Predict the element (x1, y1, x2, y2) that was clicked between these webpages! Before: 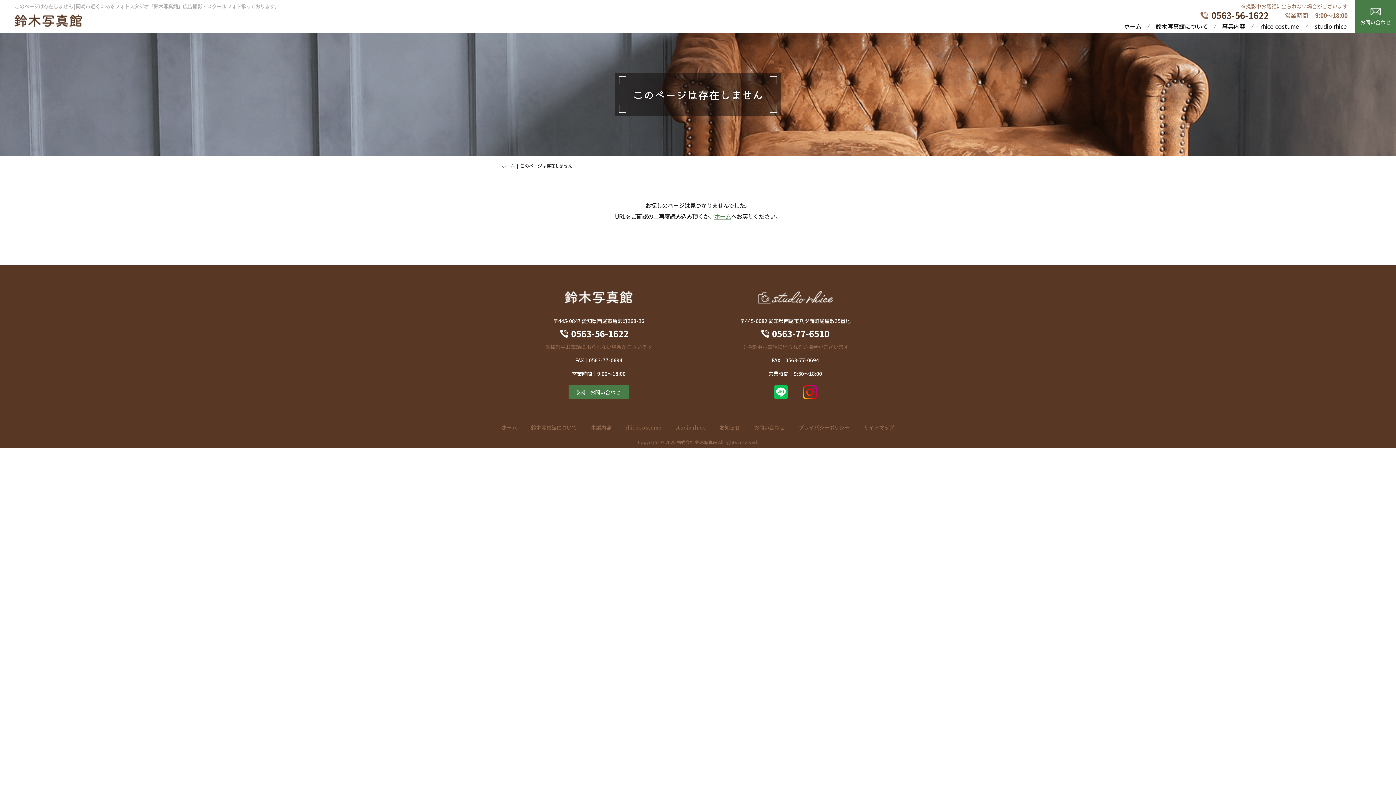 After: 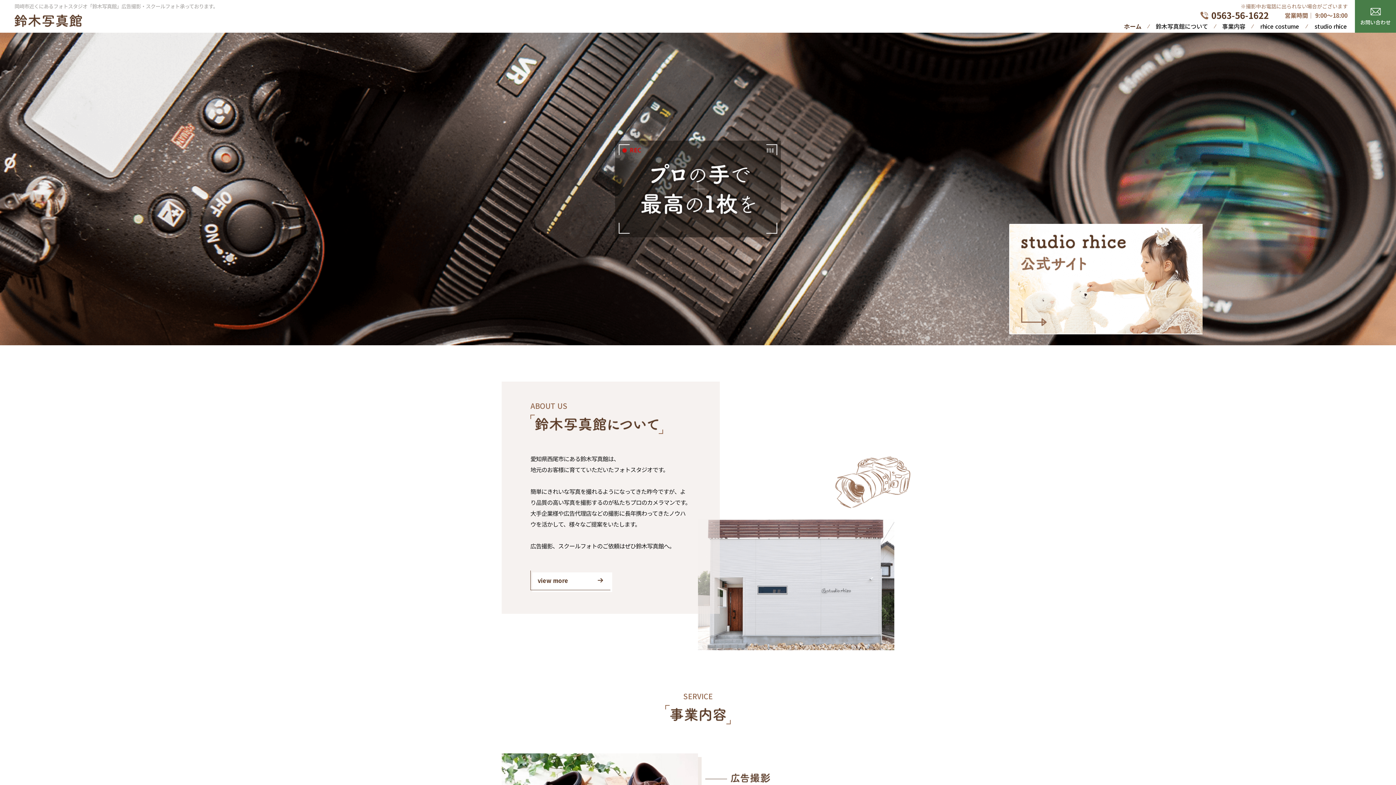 Action: bbox: (501, 162, 514, 169) label: ホーム